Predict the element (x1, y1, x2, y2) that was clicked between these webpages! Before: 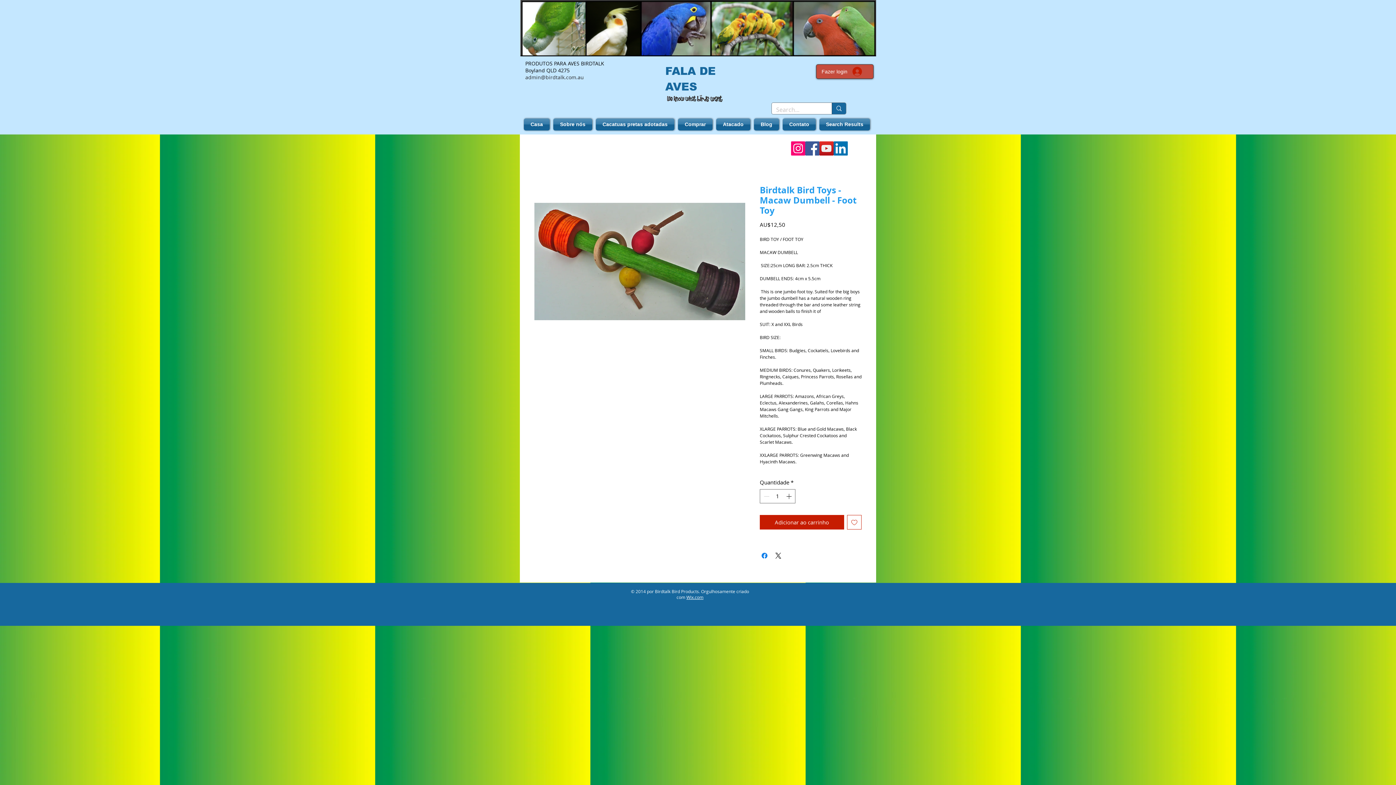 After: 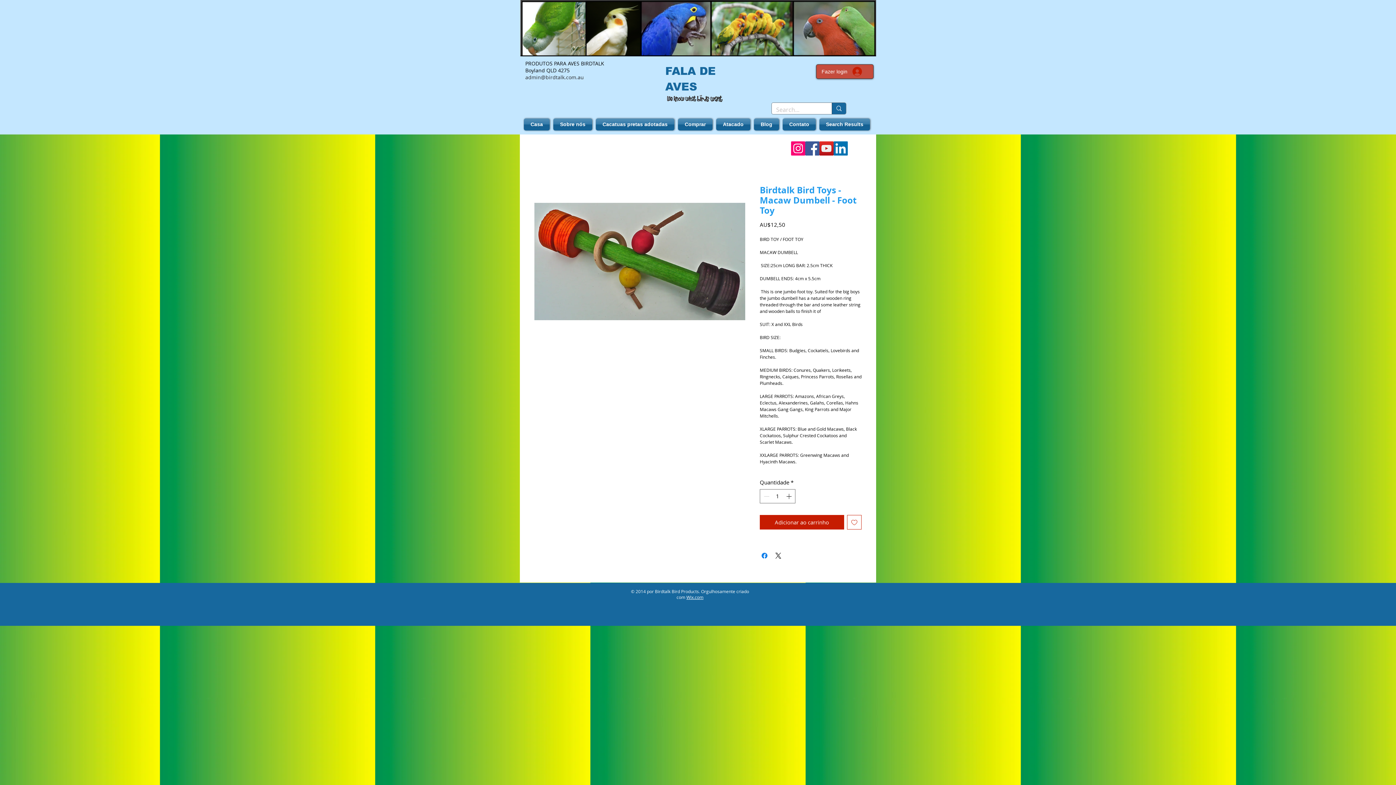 Action: bbox: (686, 594, 703, 600) label: Wix.com